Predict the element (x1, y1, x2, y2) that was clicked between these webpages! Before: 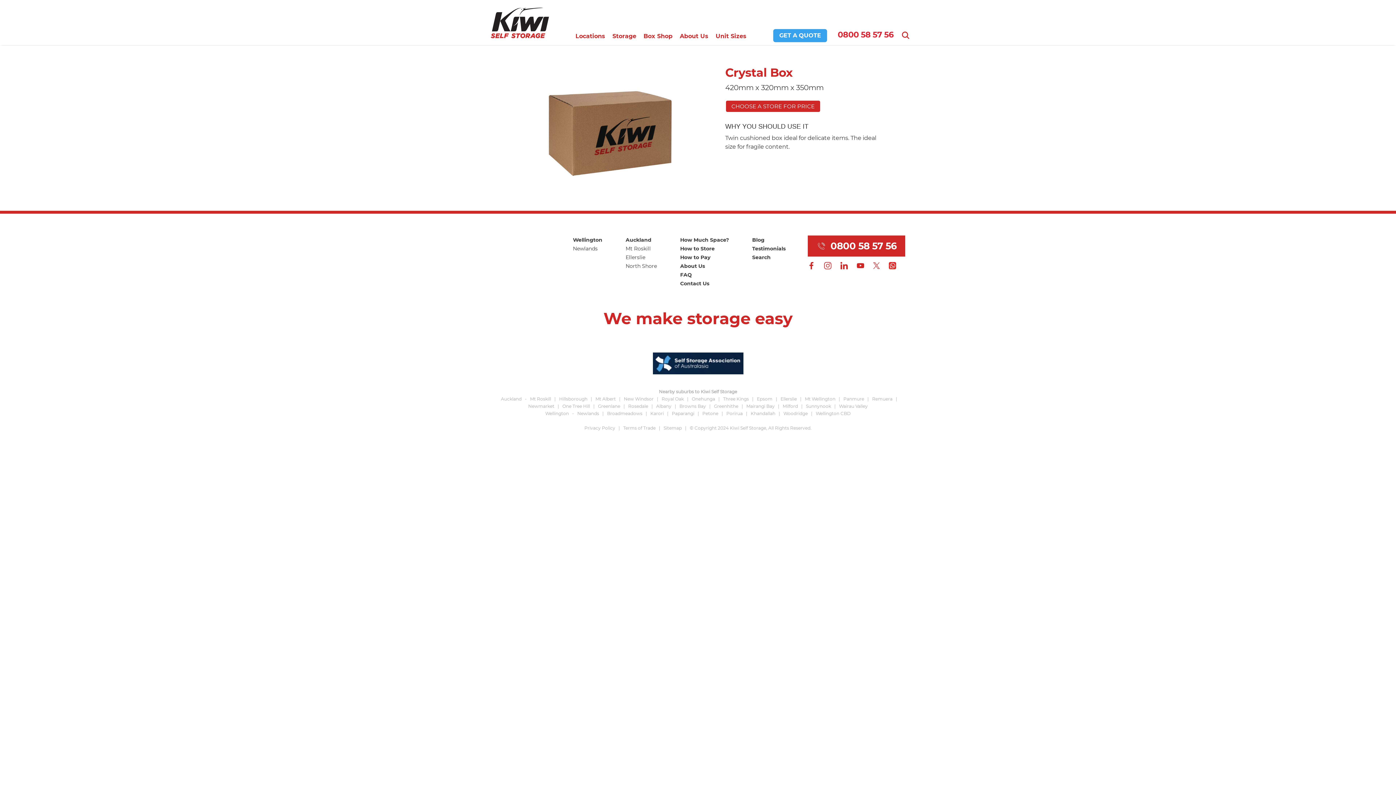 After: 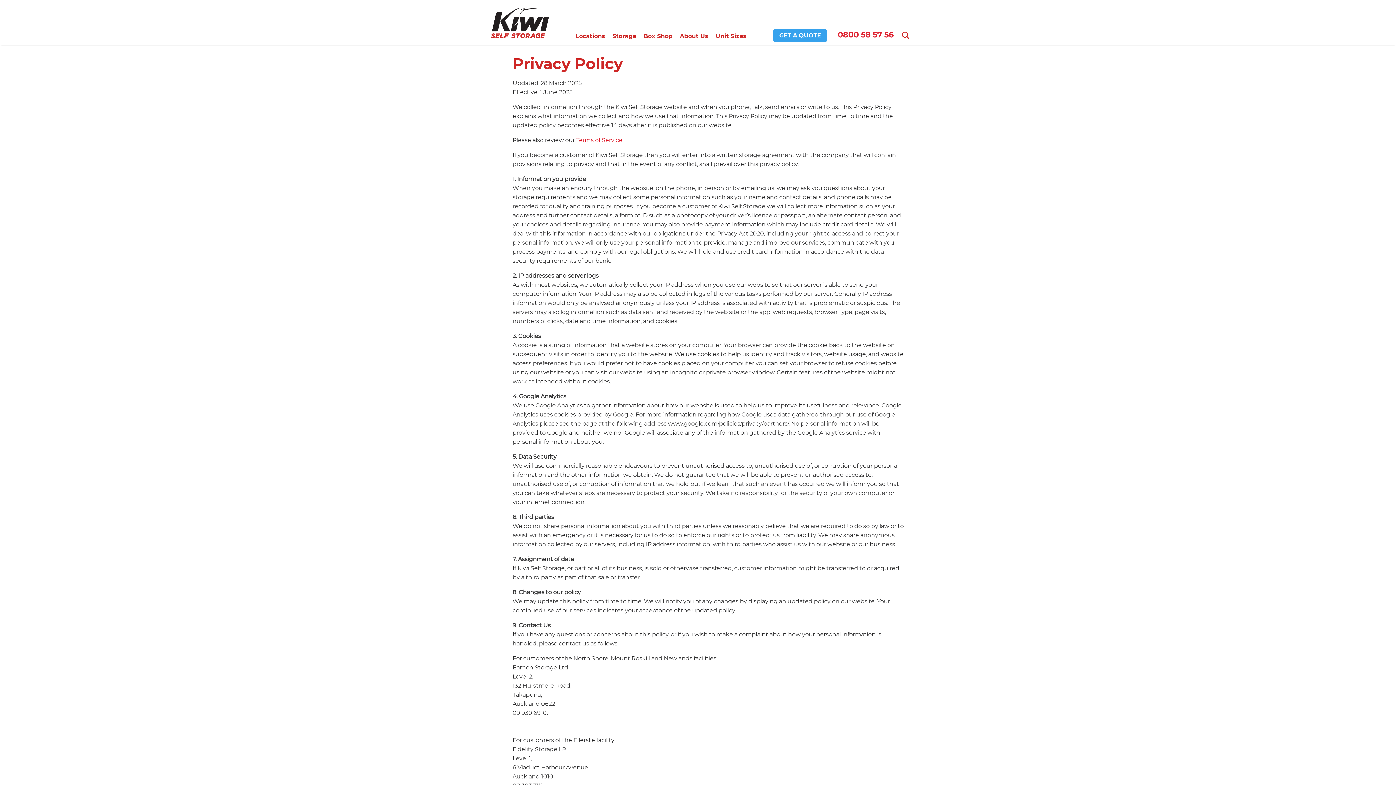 Action: bbox: (584, 425, 615, 430) label: Privacy Policy